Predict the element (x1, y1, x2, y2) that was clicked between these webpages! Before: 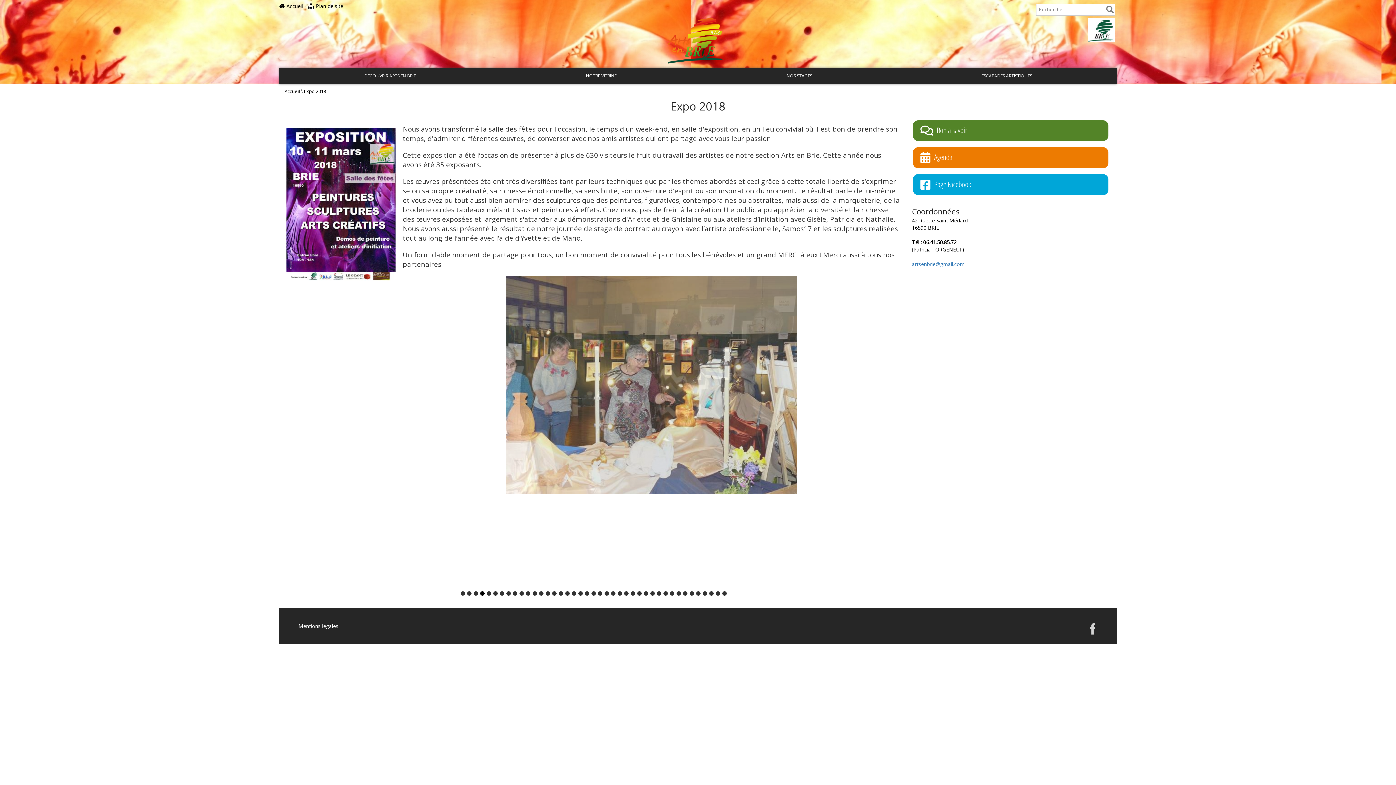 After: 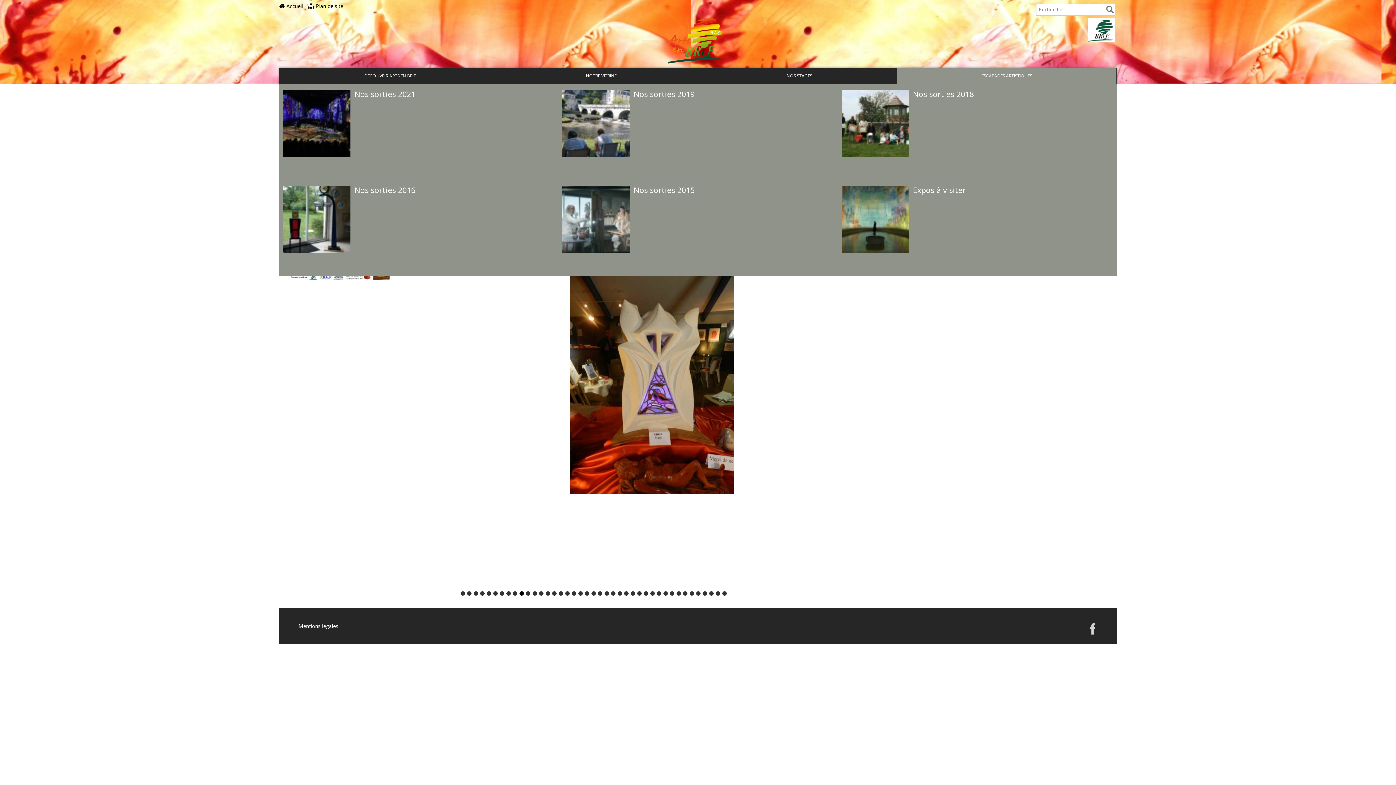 Action: label: ESCAPADES ARTISTIQUES bbox: (897, 67, 1116, 84)